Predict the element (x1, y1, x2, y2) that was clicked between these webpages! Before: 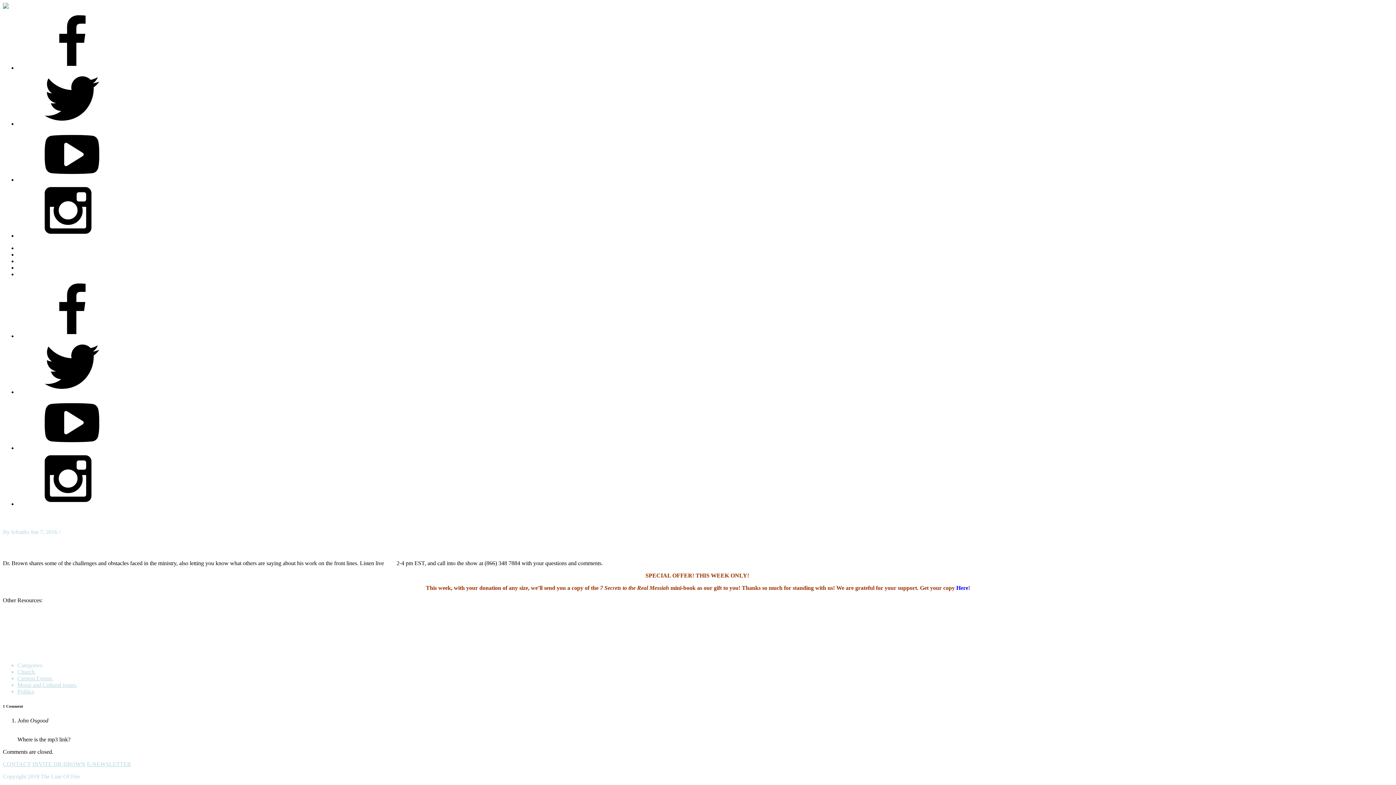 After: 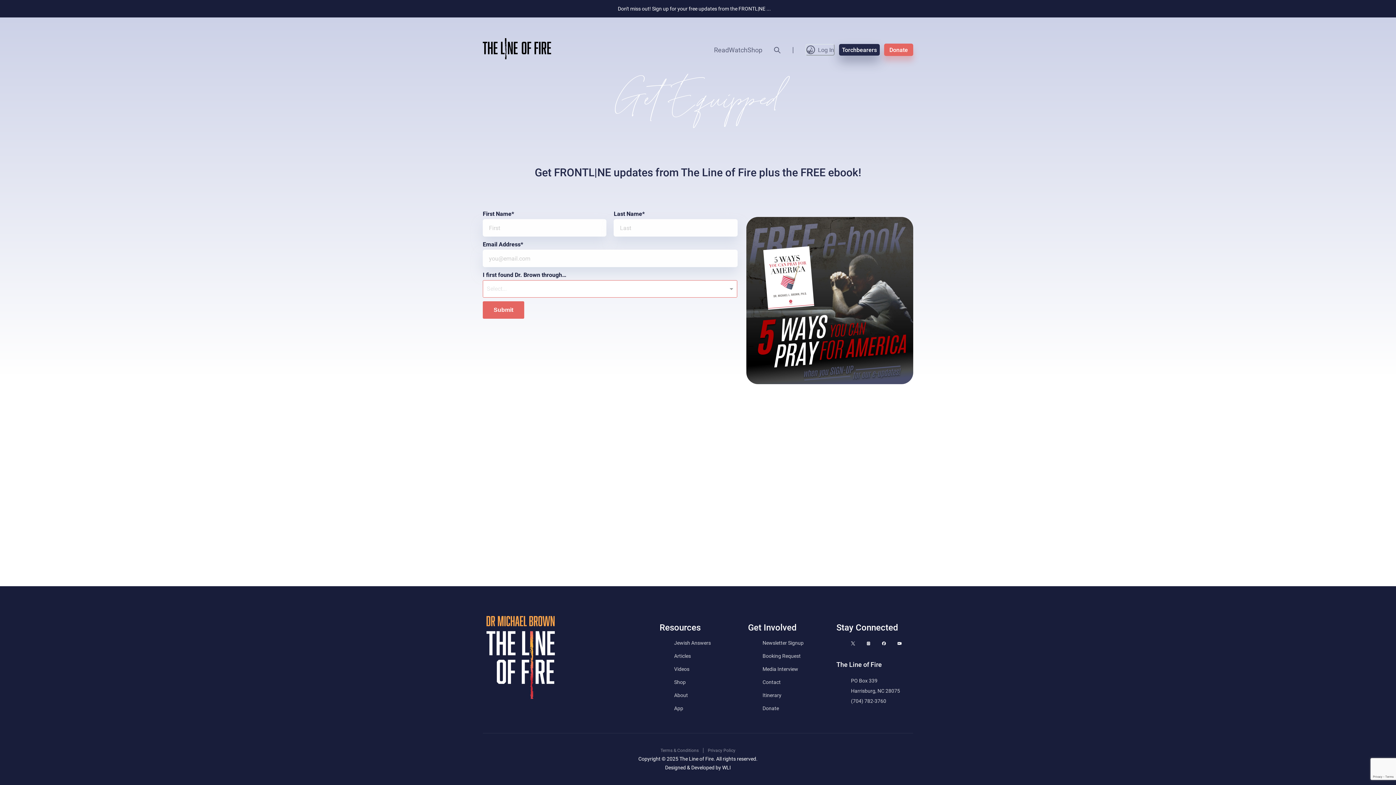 Action: label: E-NEWSLETTER bbox: (86, 761, 131, 767)